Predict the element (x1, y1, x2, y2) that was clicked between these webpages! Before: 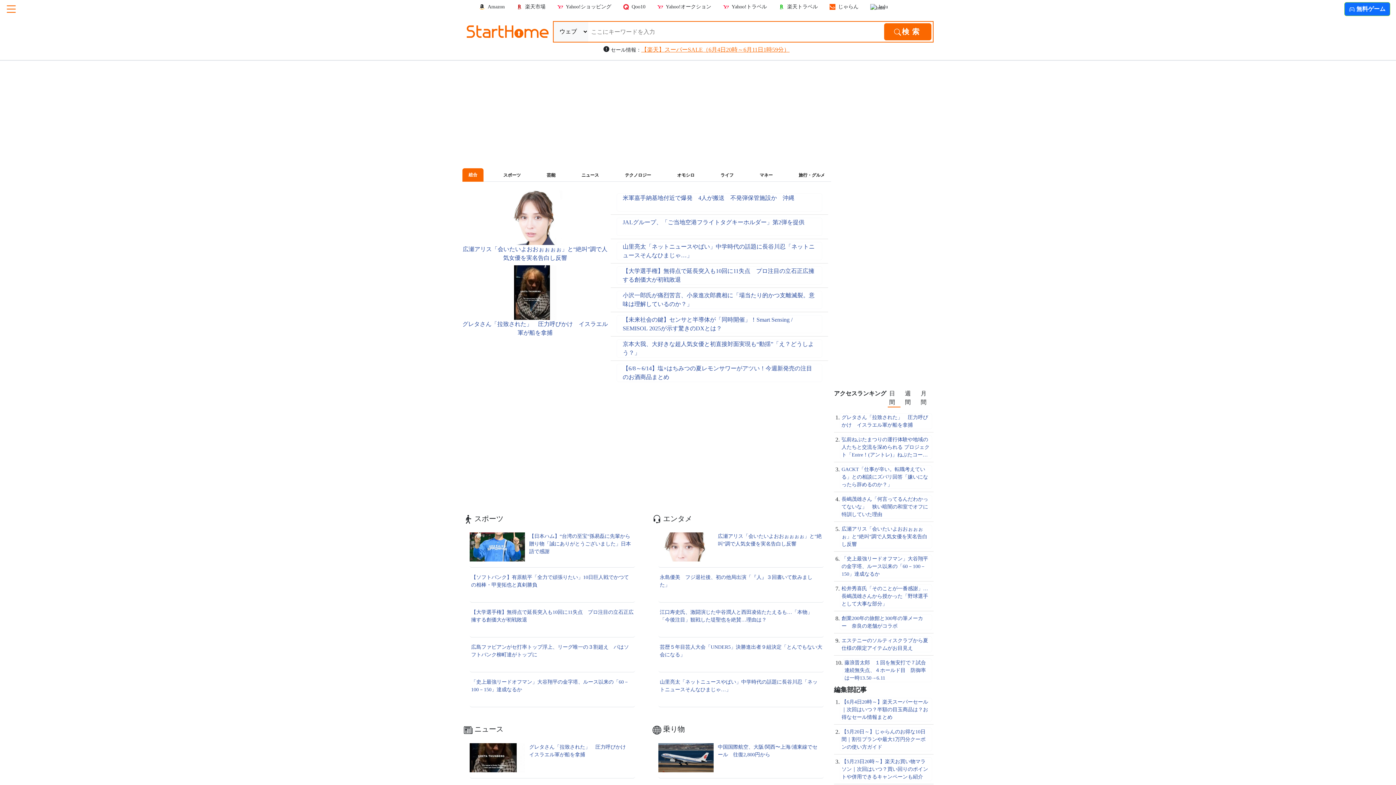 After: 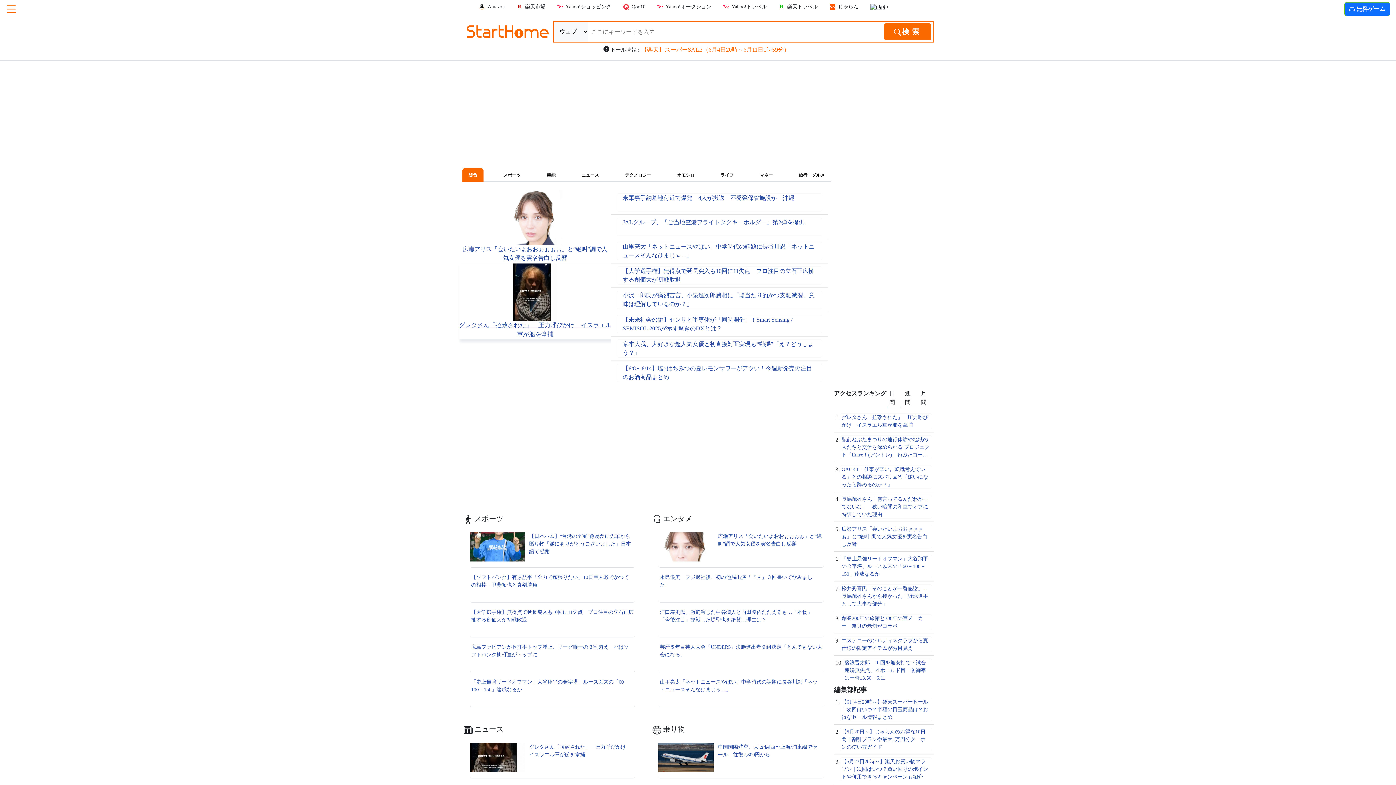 Action: label: グレタさん「拉致された」　圧力呼びかけ　イスラエル軍が船を拿捕 bbox: (462, 288, 608, 337)